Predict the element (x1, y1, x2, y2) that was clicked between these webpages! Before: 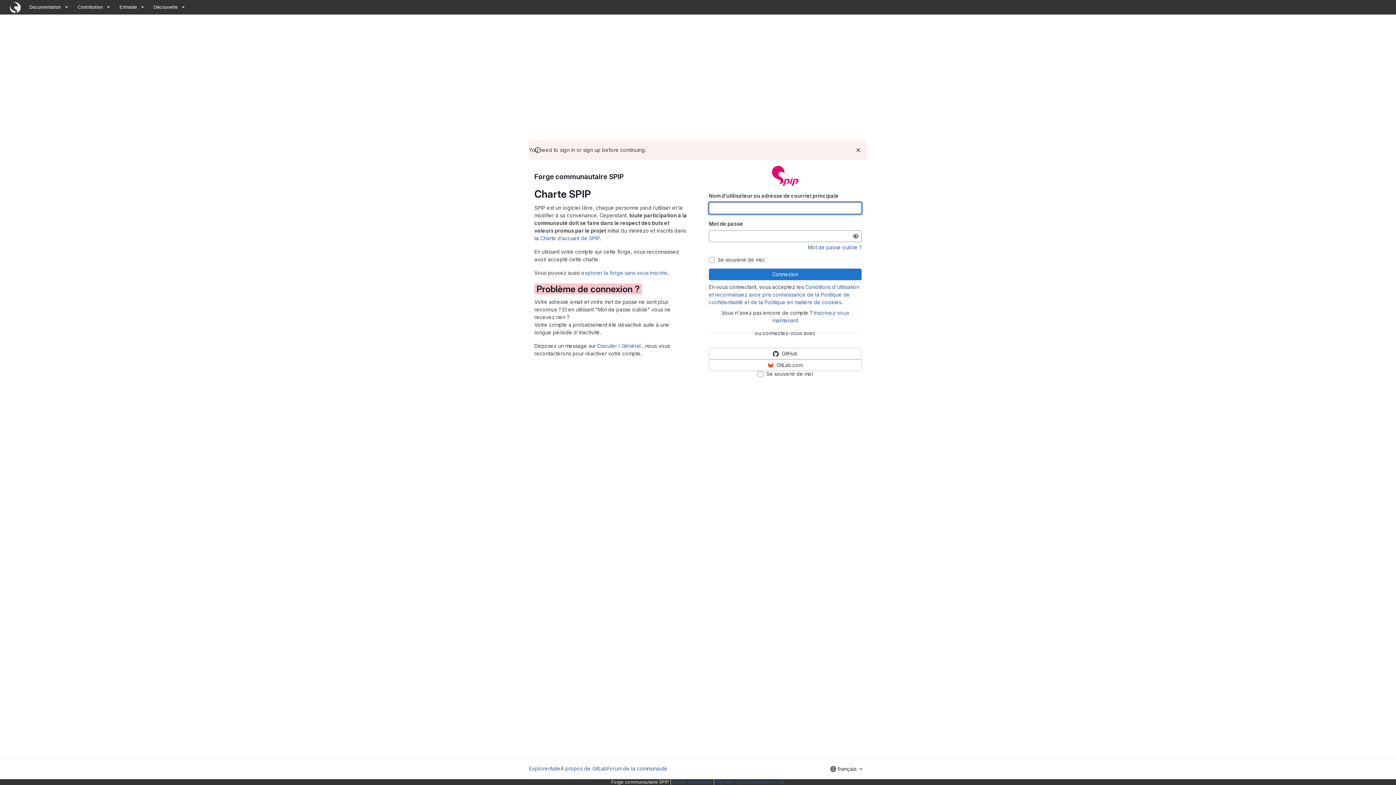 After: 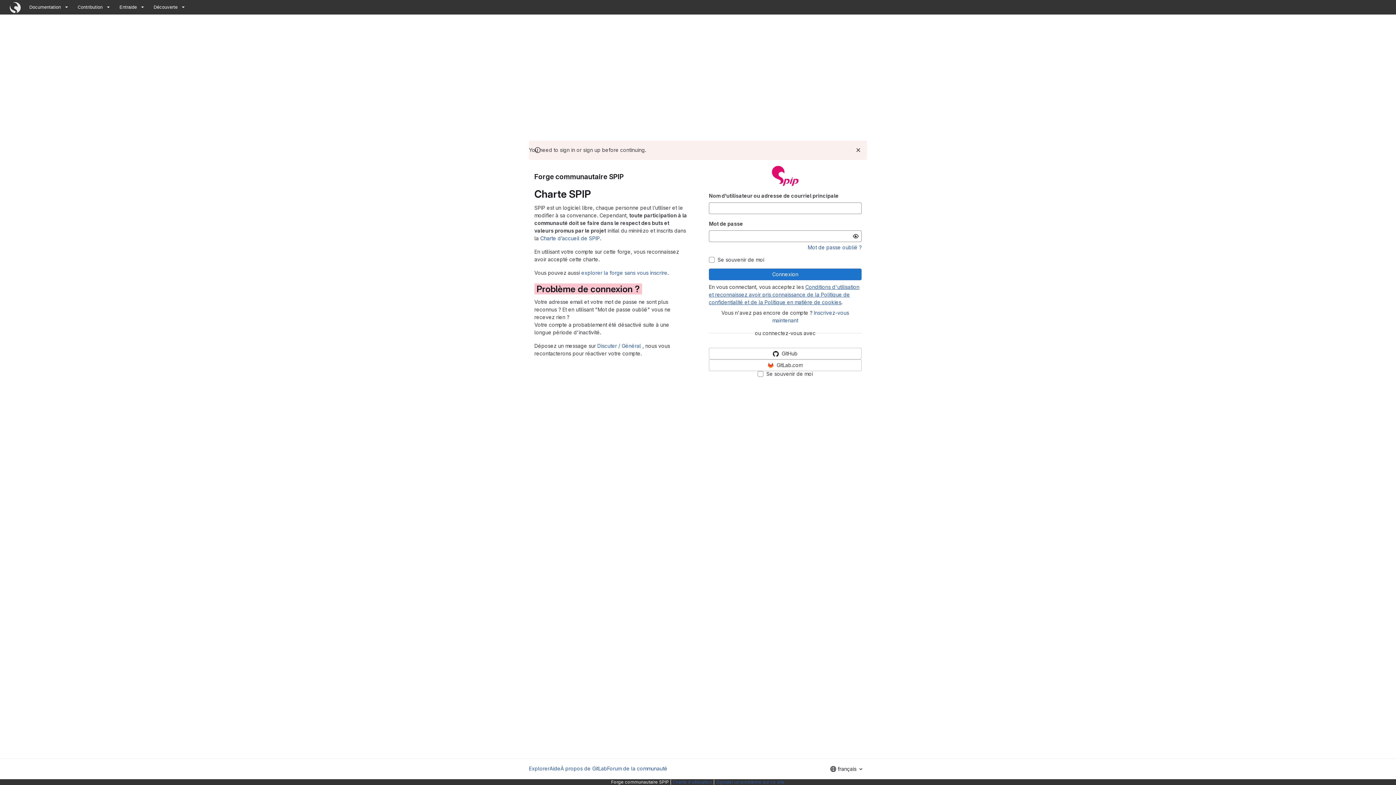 Action: bbox: (709, 284, 859, 305) label: Conditions d'utilisation et reconnaissez avoir pris connaissance de la Politique de confidentialité et de la Politique en matière de cookies